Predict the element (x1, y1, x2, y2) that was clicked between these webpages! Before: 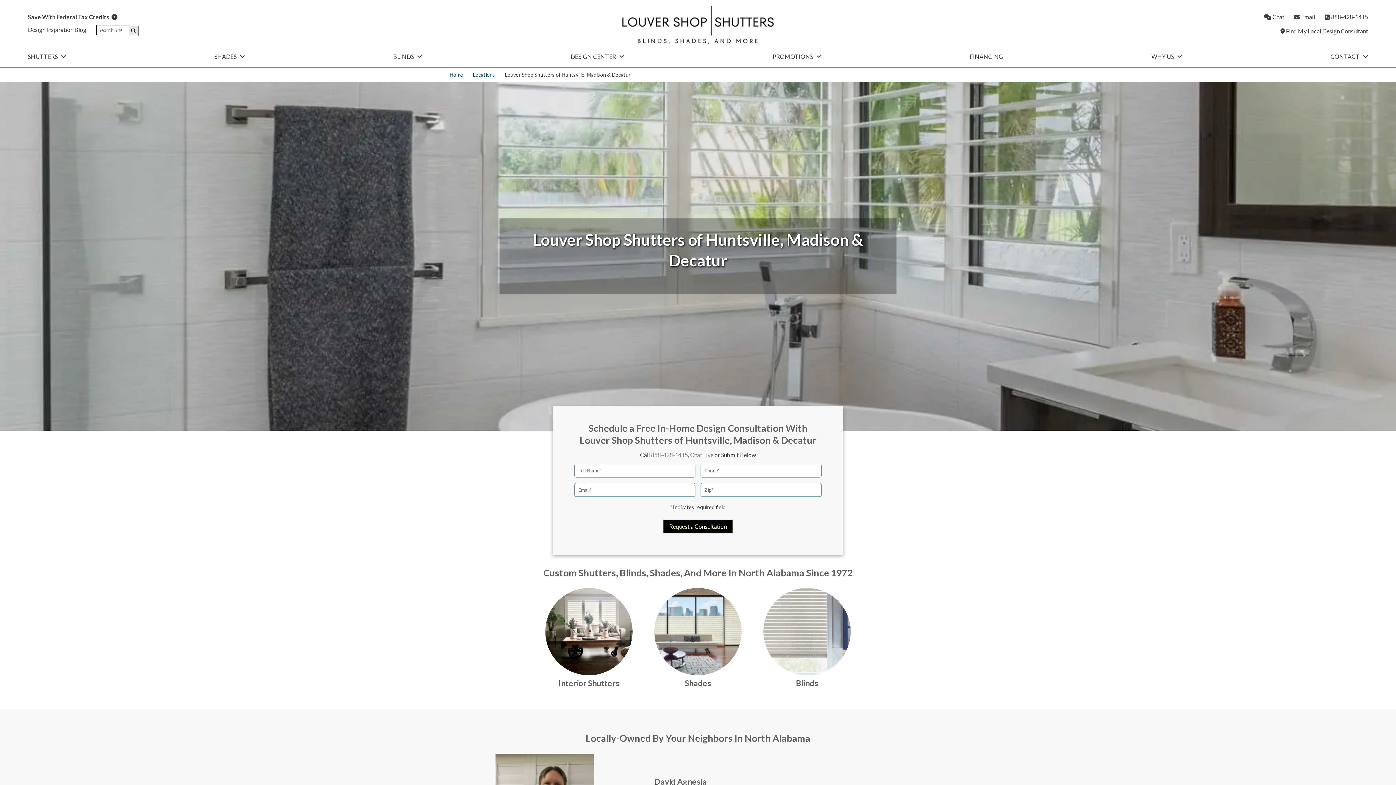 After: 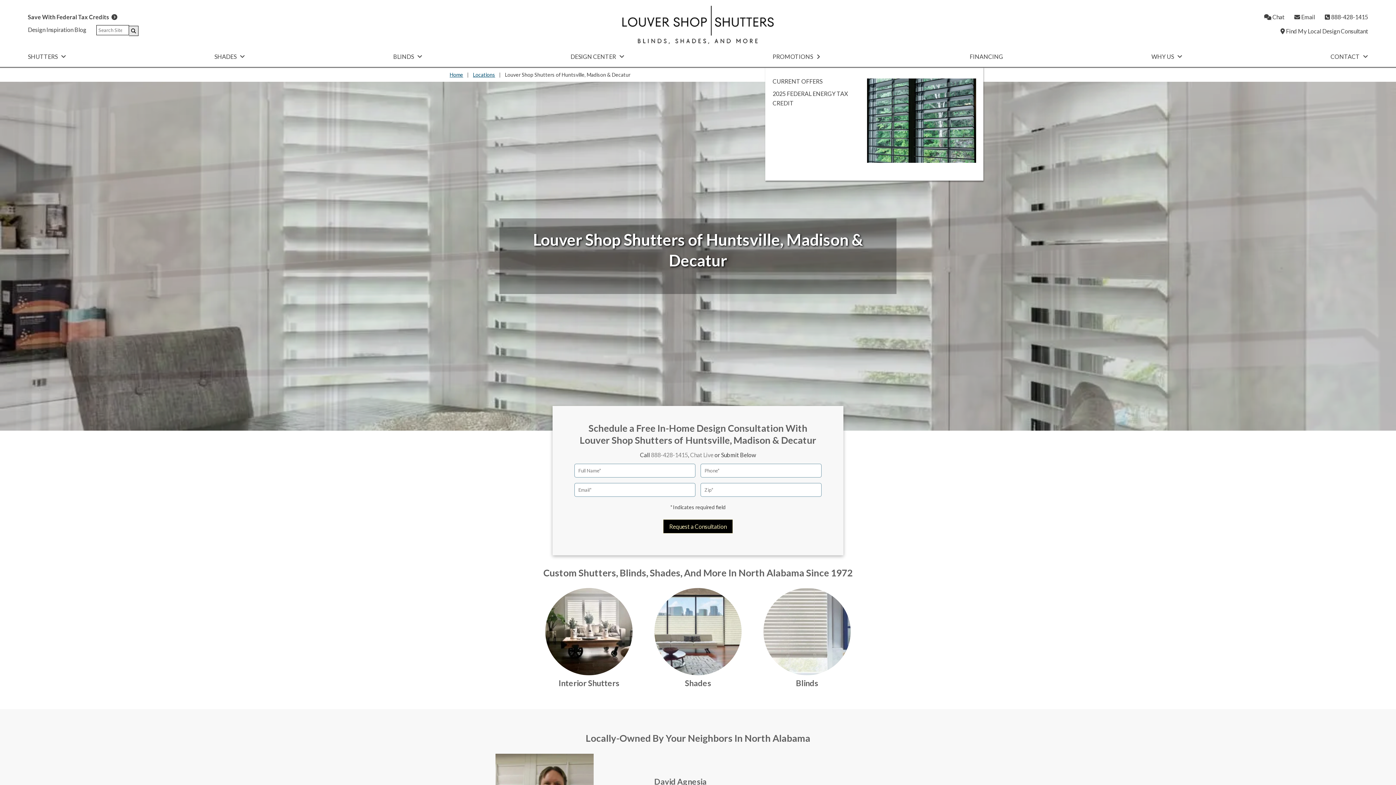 Action: bbox: (772, 50, 821, 66) label: PROMOTIONS 